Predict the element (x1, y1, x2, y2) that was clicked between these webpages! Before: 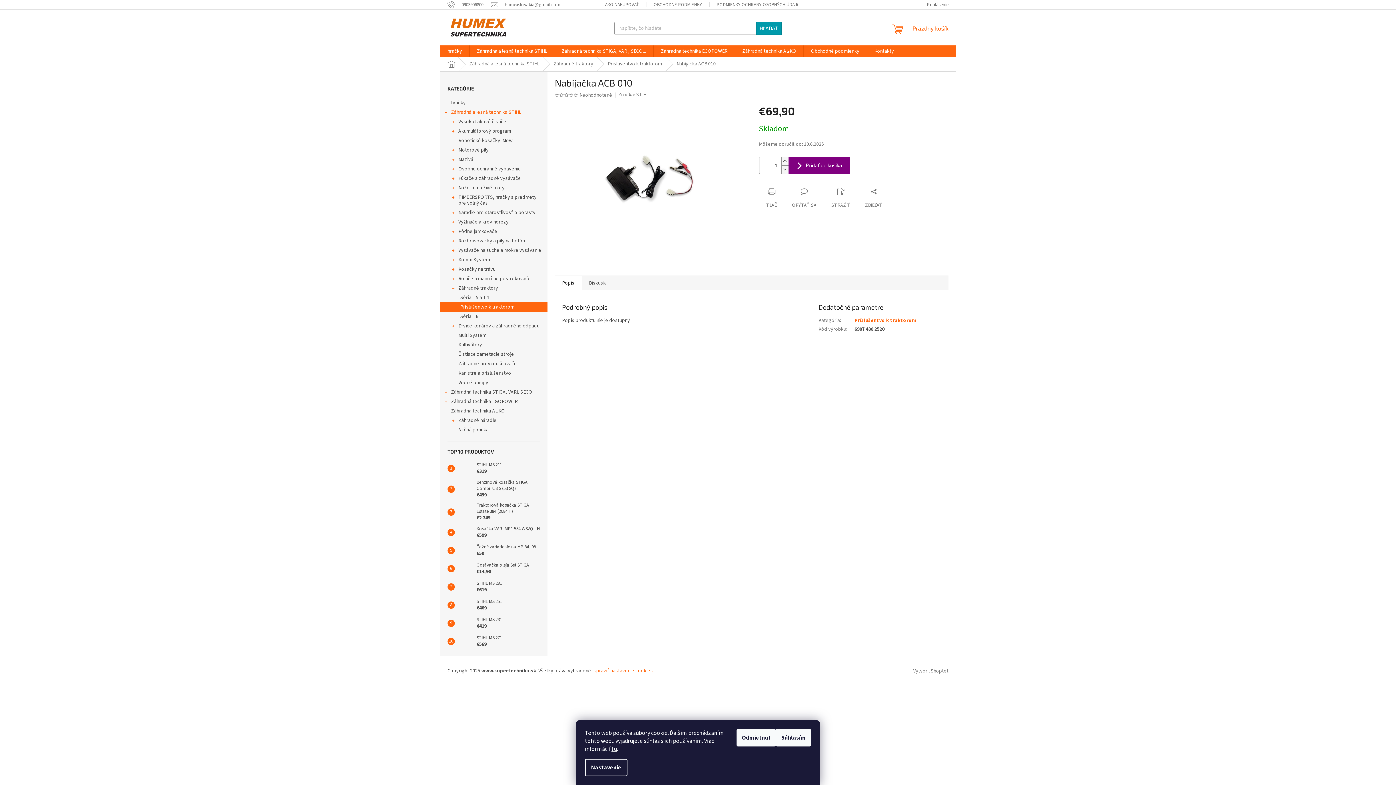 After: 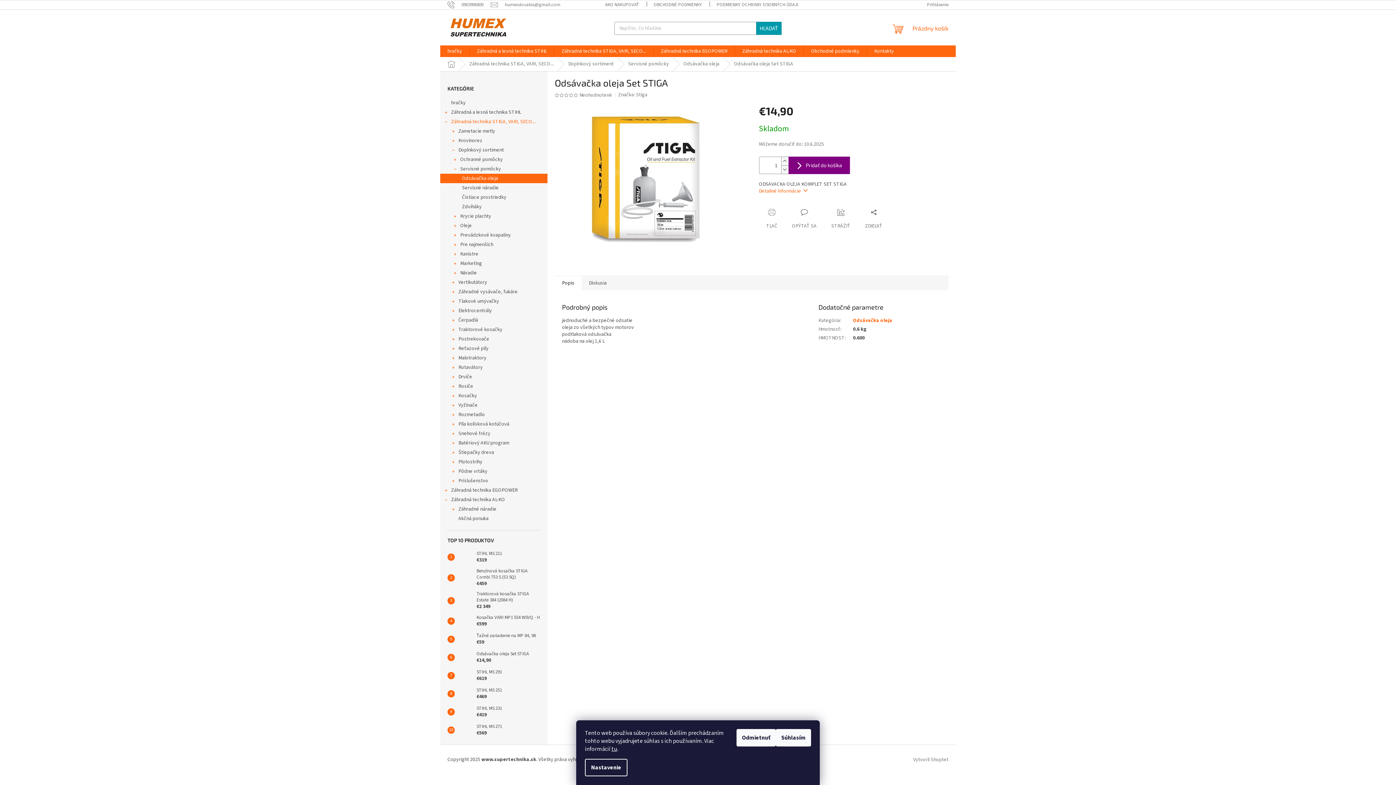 Action: bbox: (454, 561, 473, 576)